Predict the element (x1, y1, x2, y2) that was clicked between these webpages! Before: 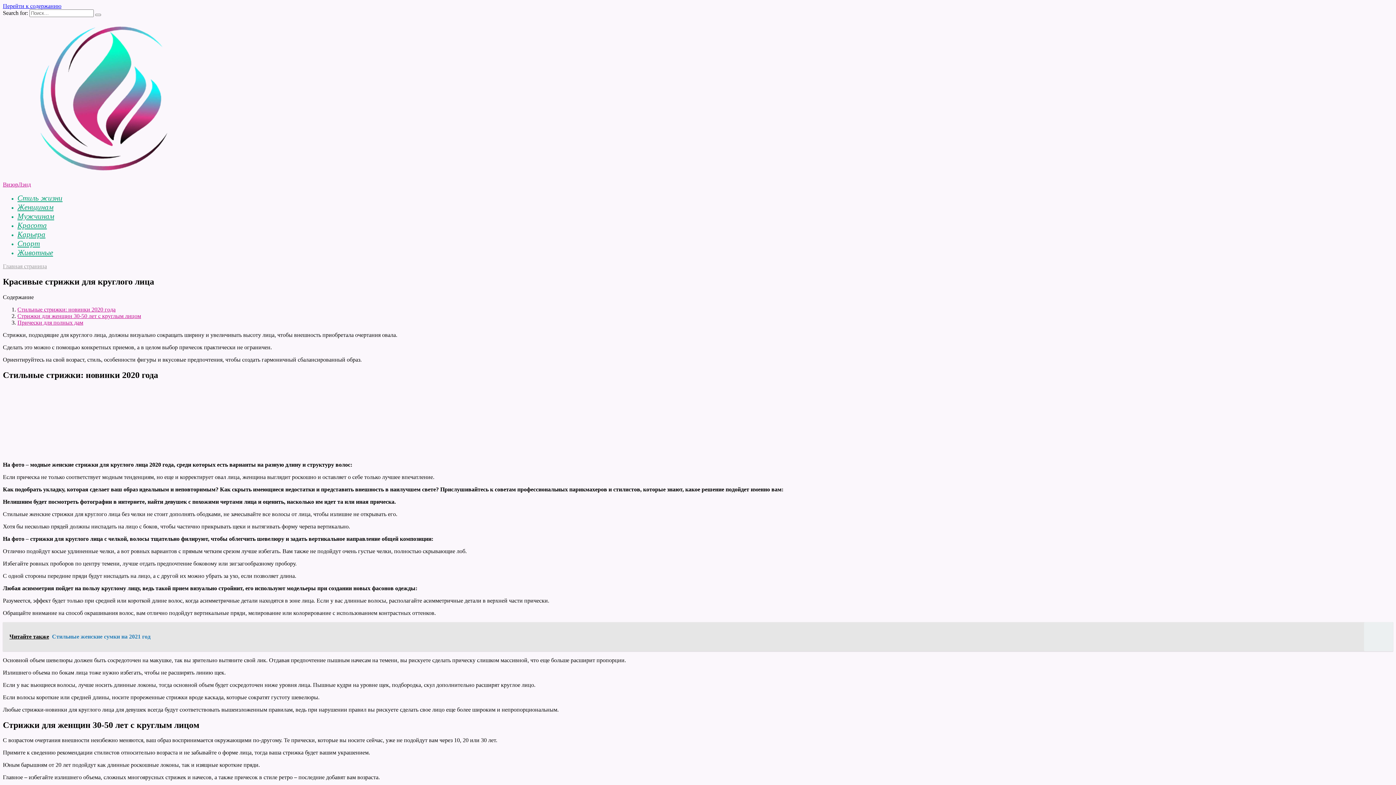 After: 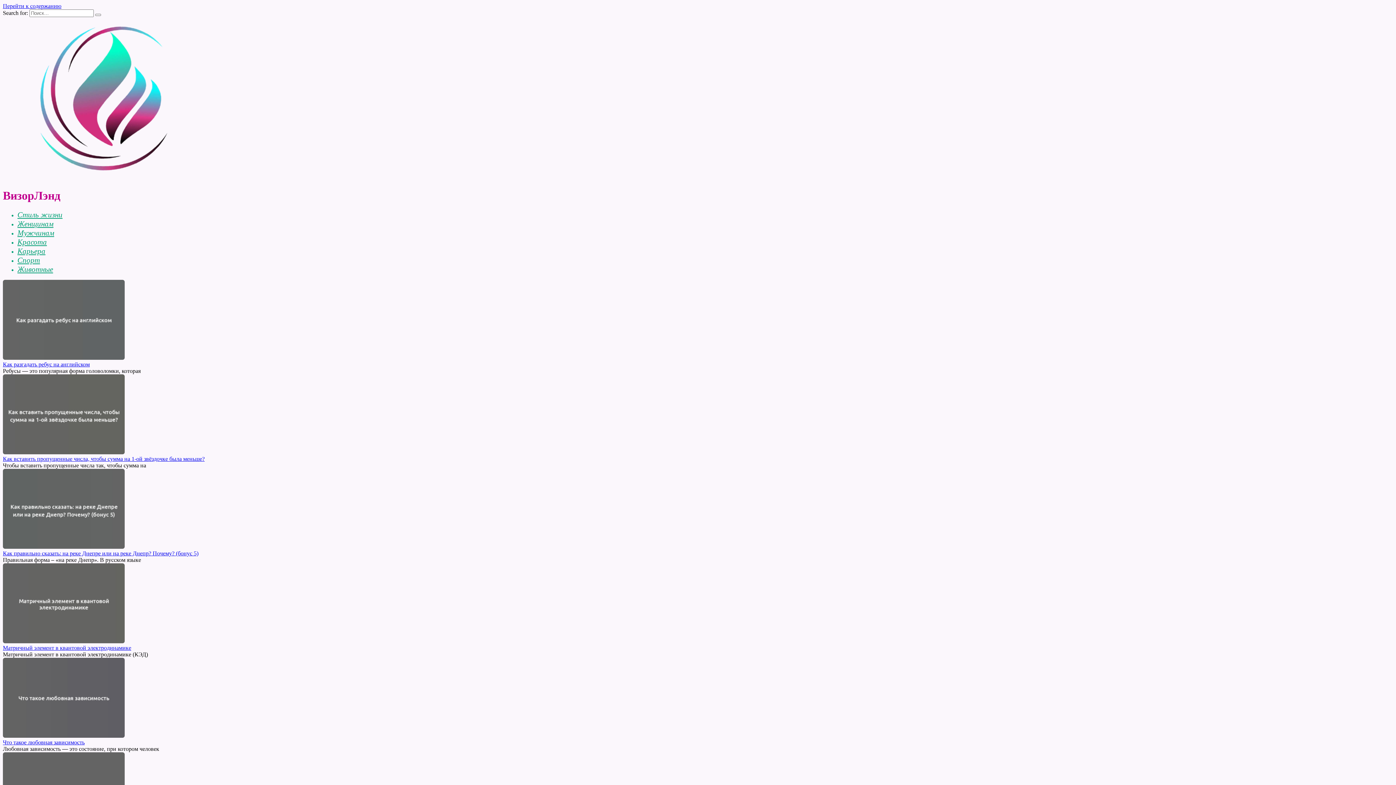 Action: label: ВизорЛэнд bbox: (2, 181, 30, 187)